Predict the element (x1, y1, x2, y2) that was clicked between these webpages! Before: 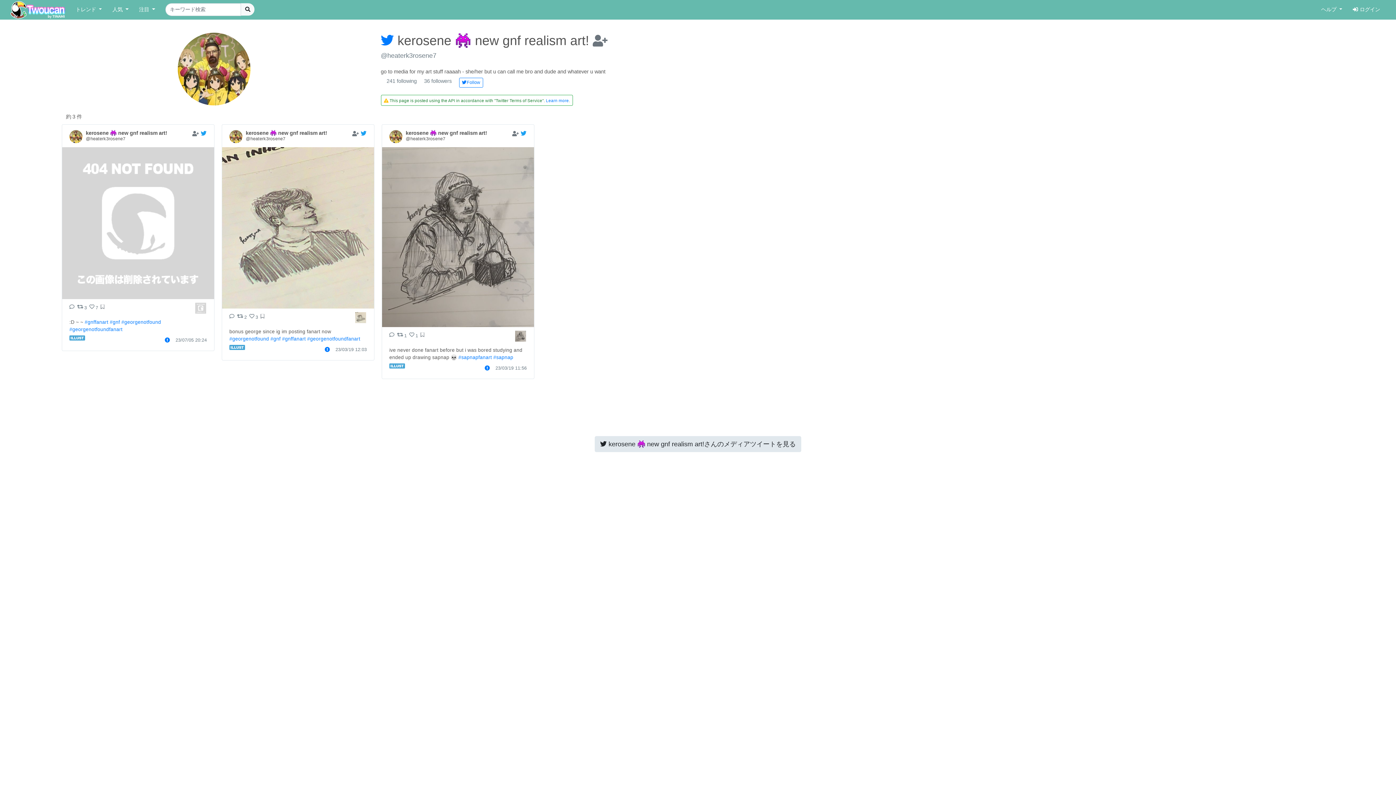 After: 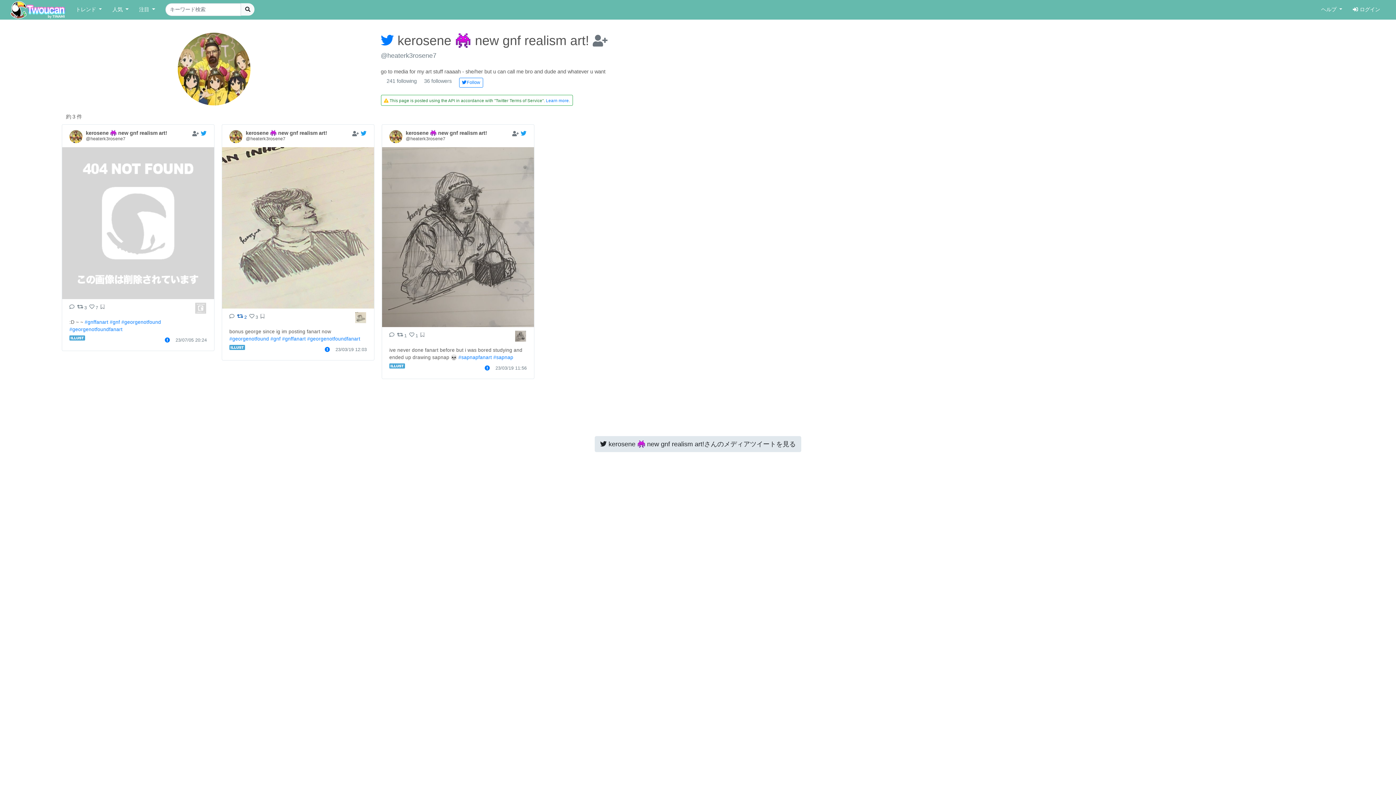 Action: label: 2 bbox: (237, 314, 246, 320)